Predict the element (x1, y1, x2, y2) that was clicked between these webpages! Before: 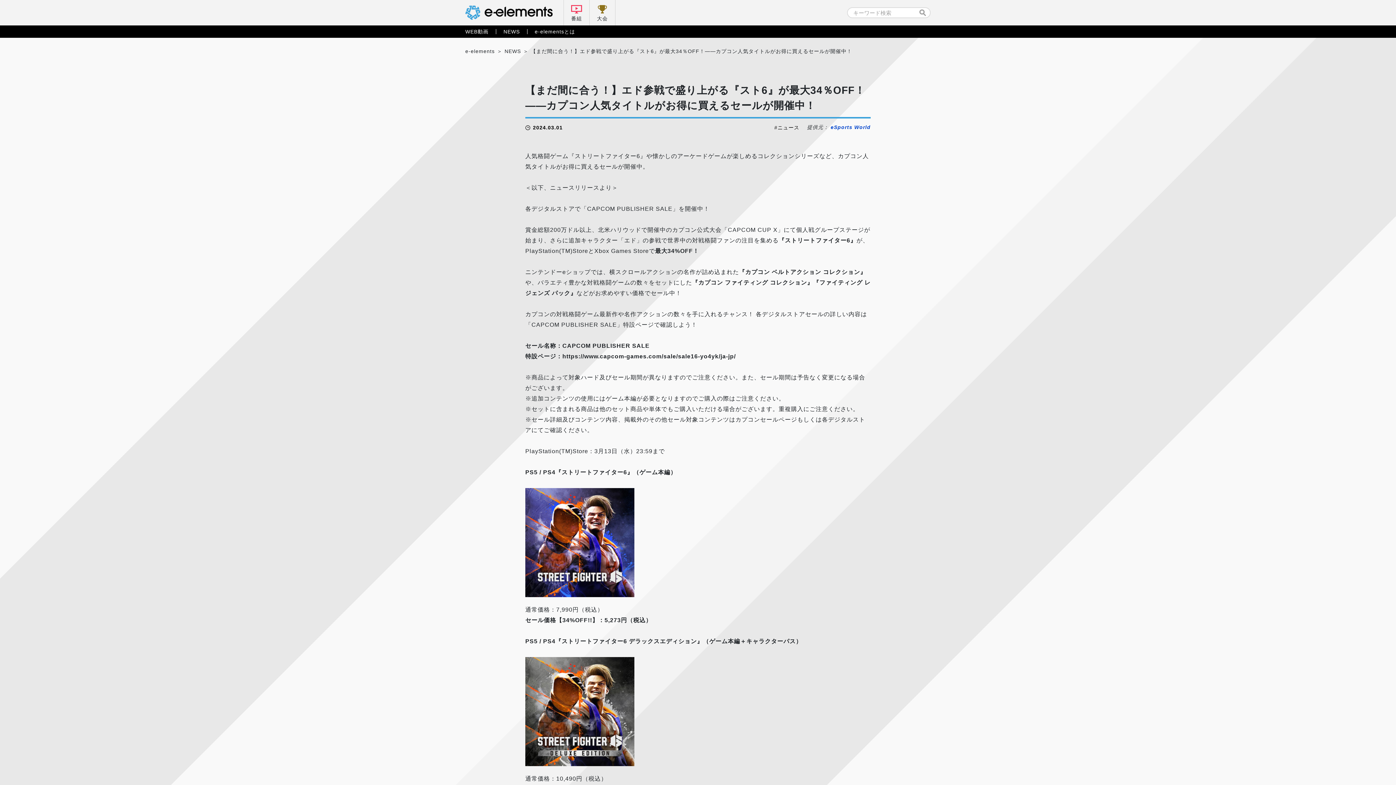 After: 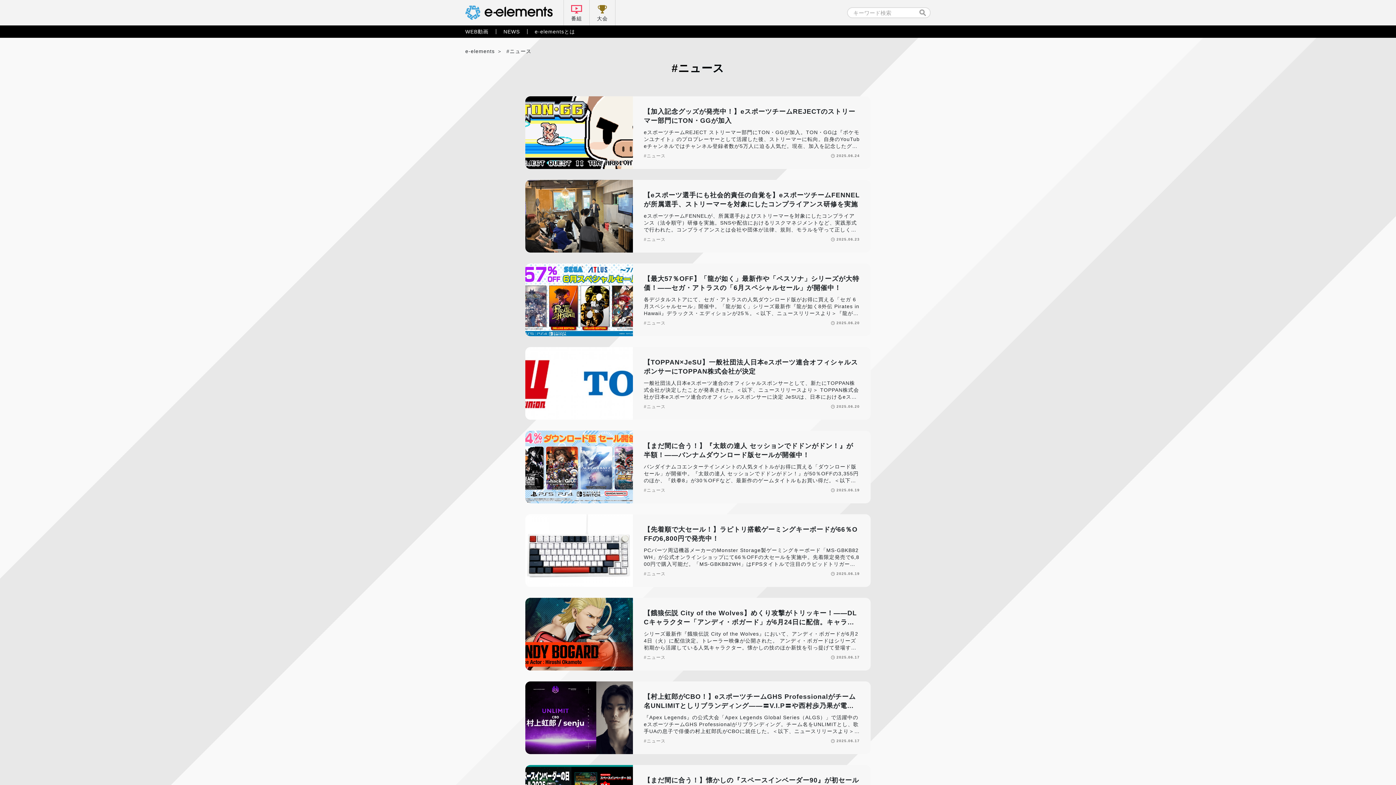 Action: label: ニュース bbox: (774, 124, 799, 130)